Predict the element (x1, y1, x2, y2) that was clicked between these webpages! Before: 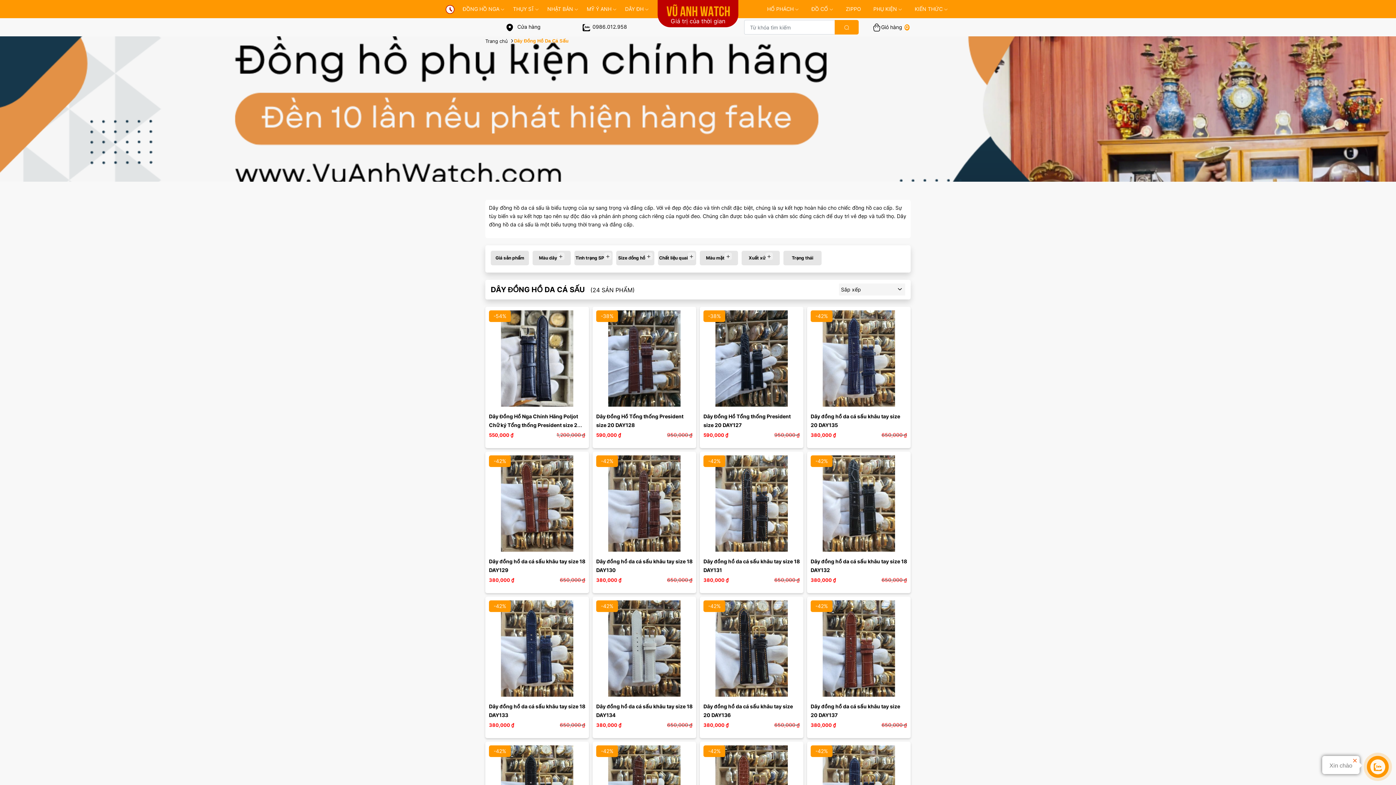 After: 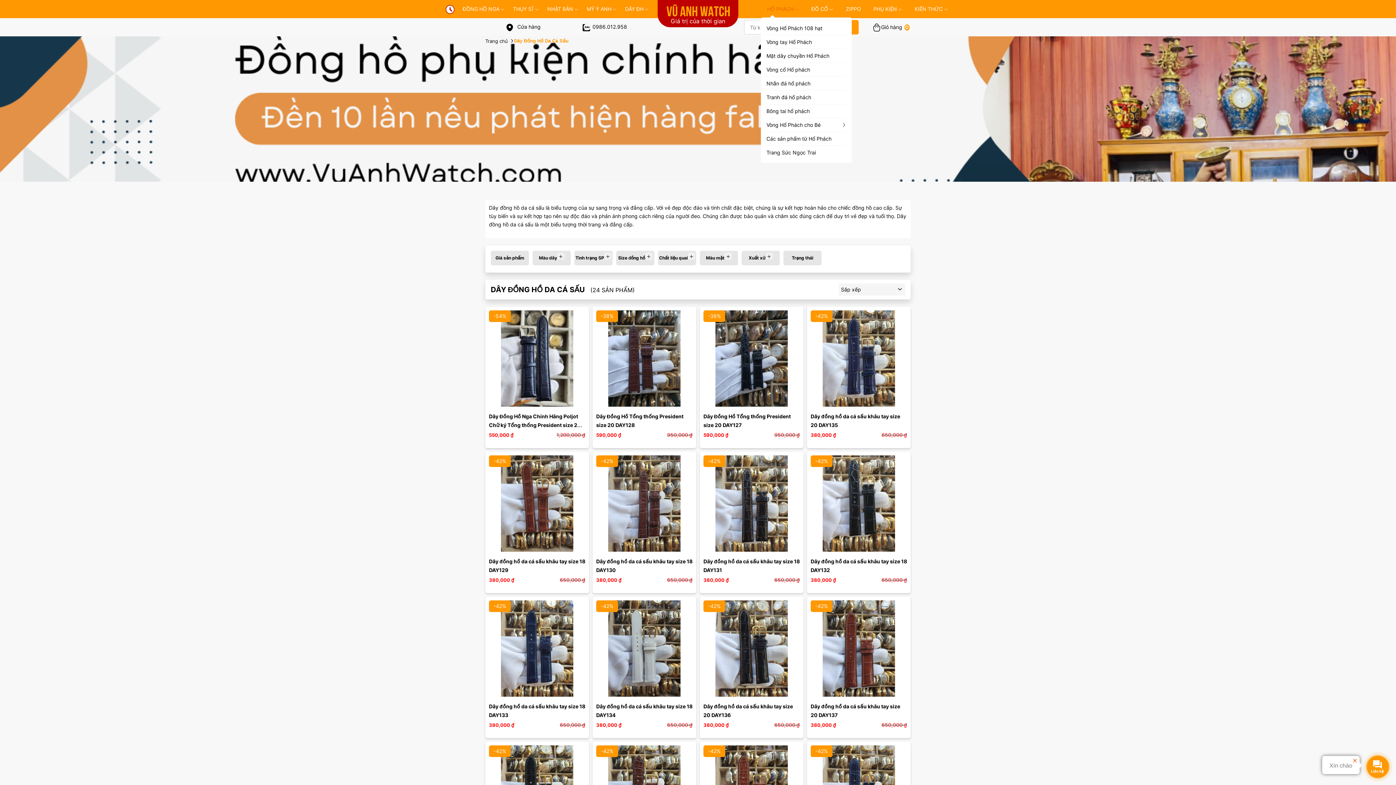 Action: bbox: (767, 0, 799, 18) label: HỔ PHÁCH